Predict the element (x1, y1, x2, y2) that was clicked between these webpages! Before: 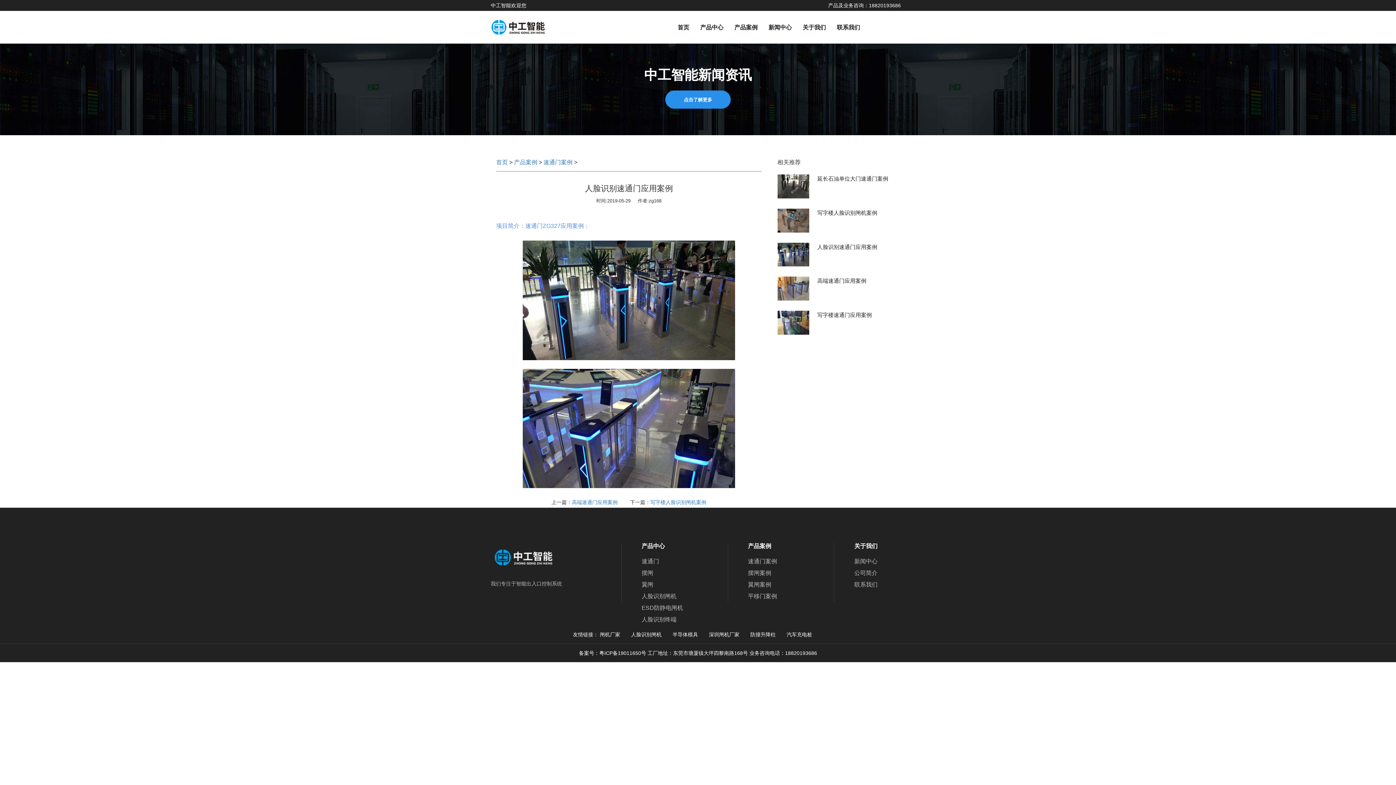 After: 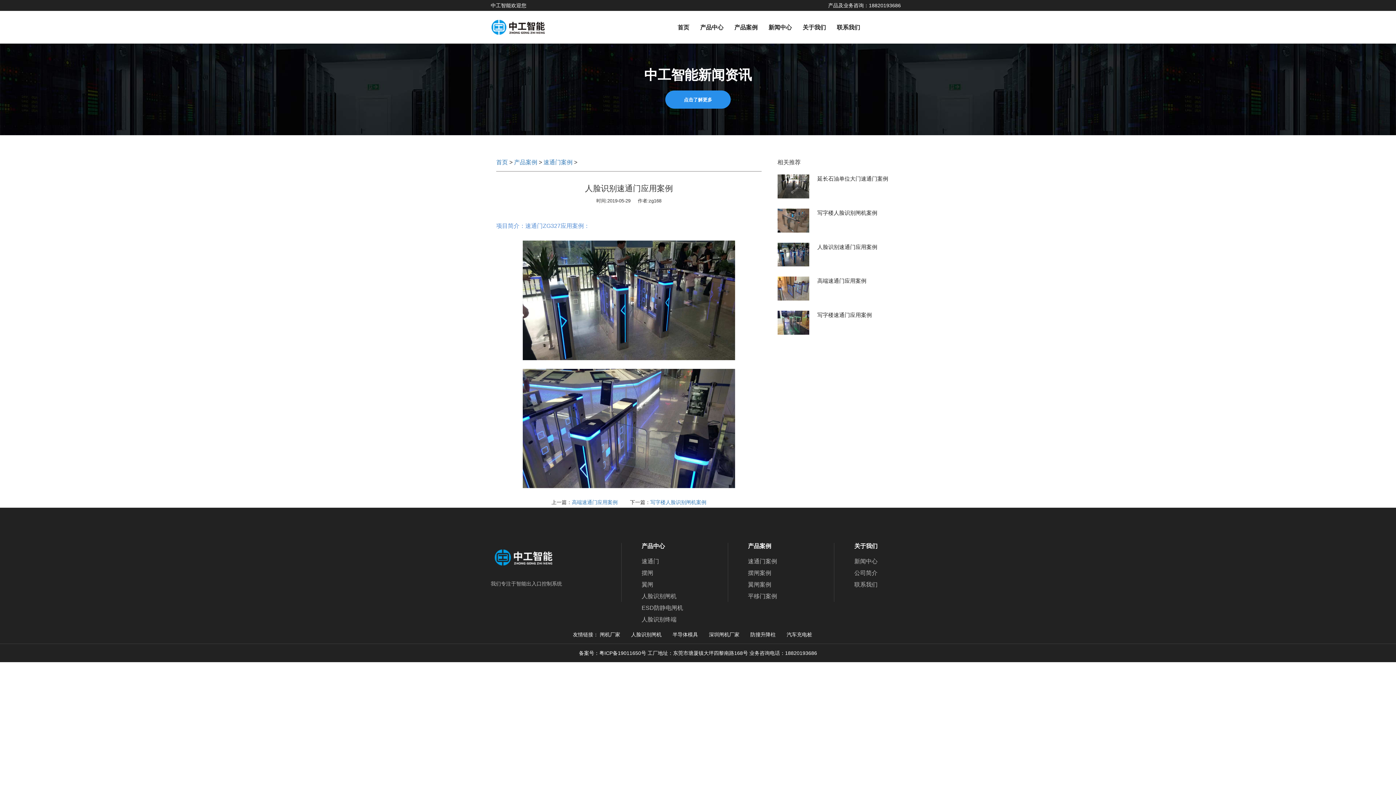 Action: bbox: (579, 650, 646, 656) label: 备案号：粤ICP备19011650号